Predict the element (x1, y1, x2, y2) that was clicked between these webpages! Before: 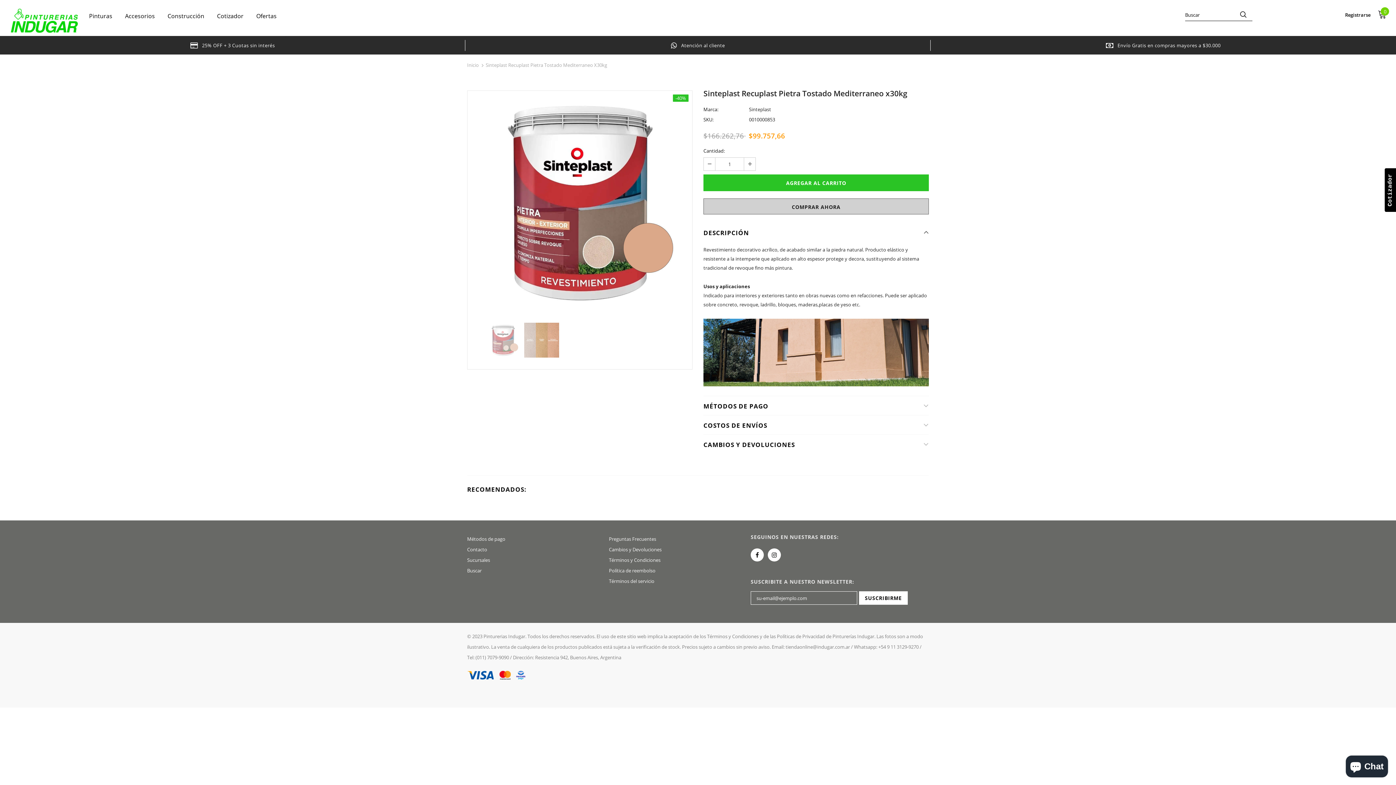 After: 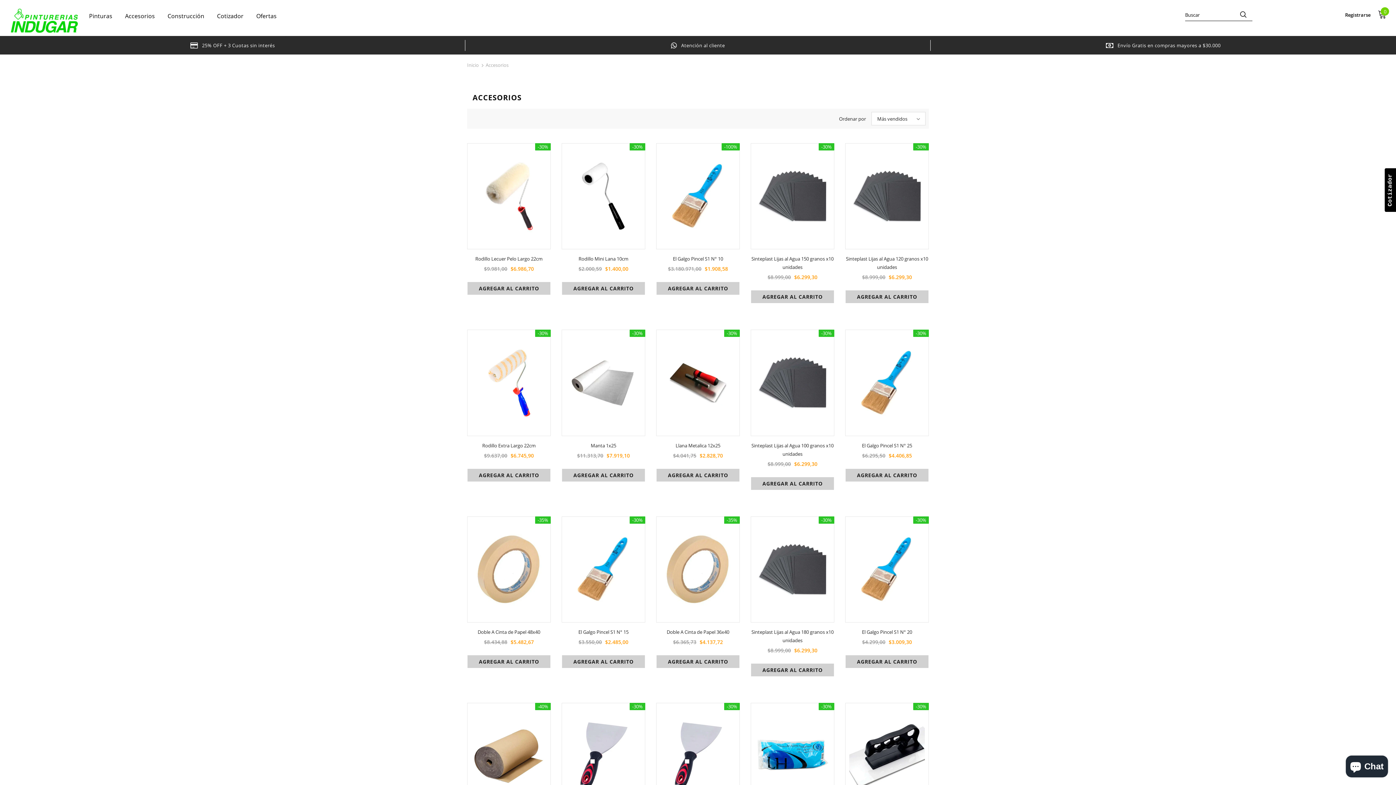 Action: bbox: (125, 6, 154, 31) label: Accesorios